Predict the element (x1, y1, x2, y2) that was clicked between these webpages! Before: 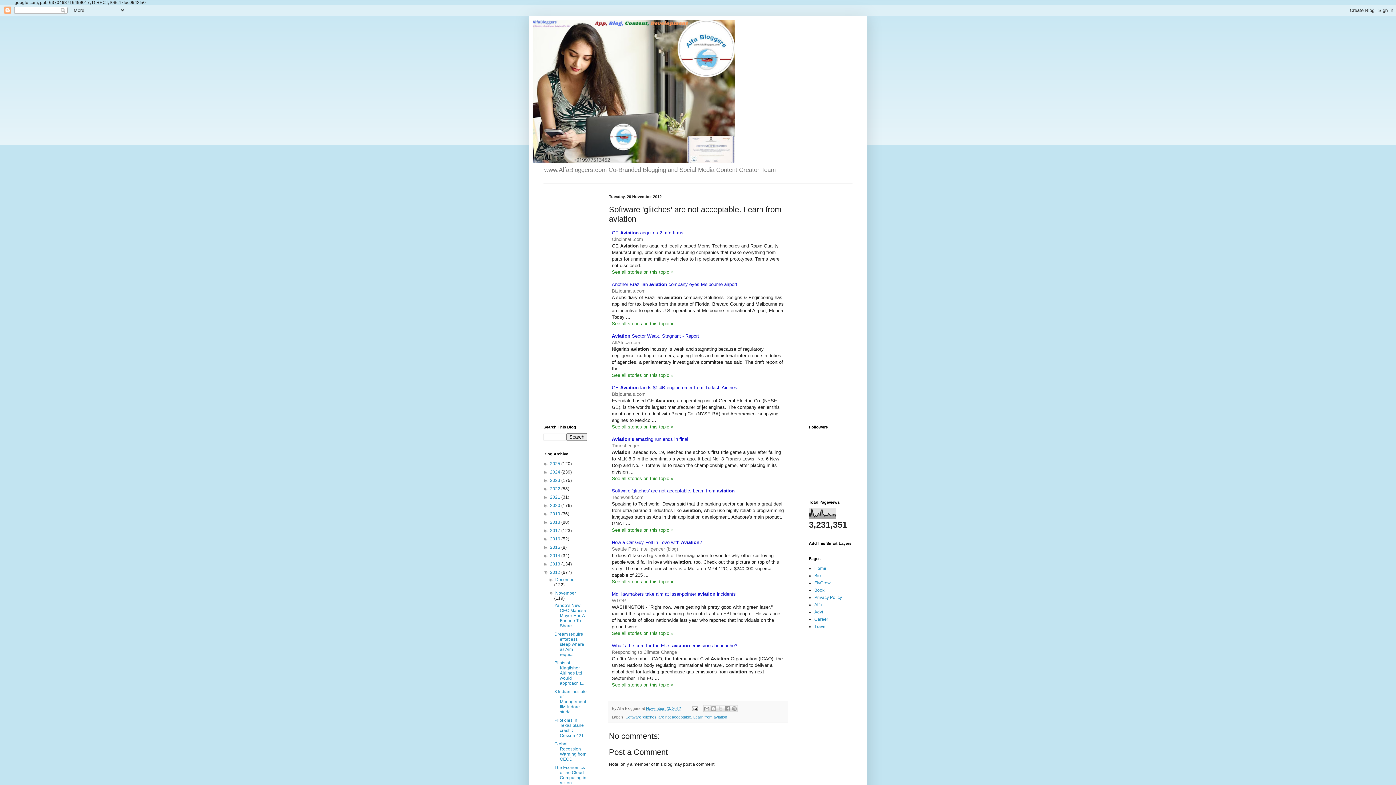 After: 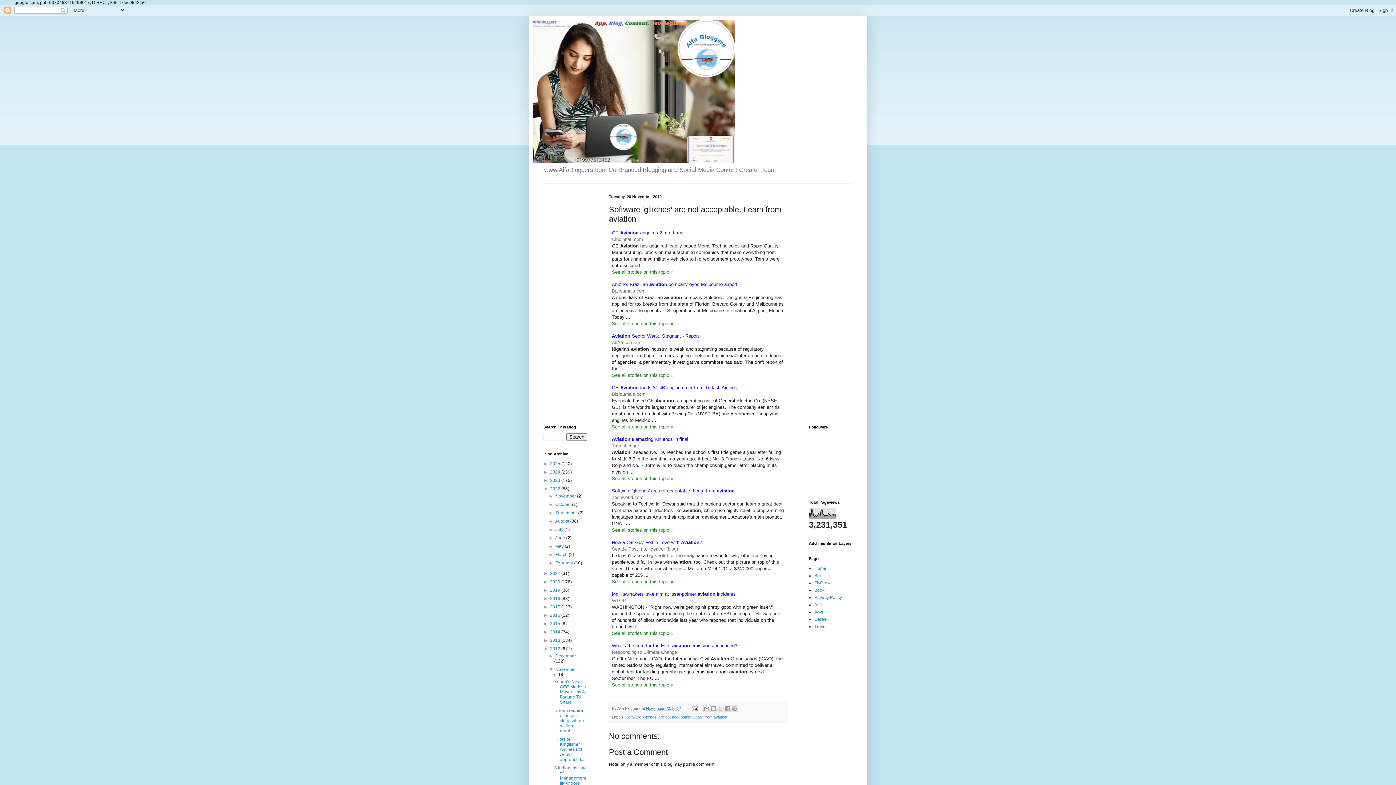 Action: bbox: (543, 486, 550, 491) label: ►  